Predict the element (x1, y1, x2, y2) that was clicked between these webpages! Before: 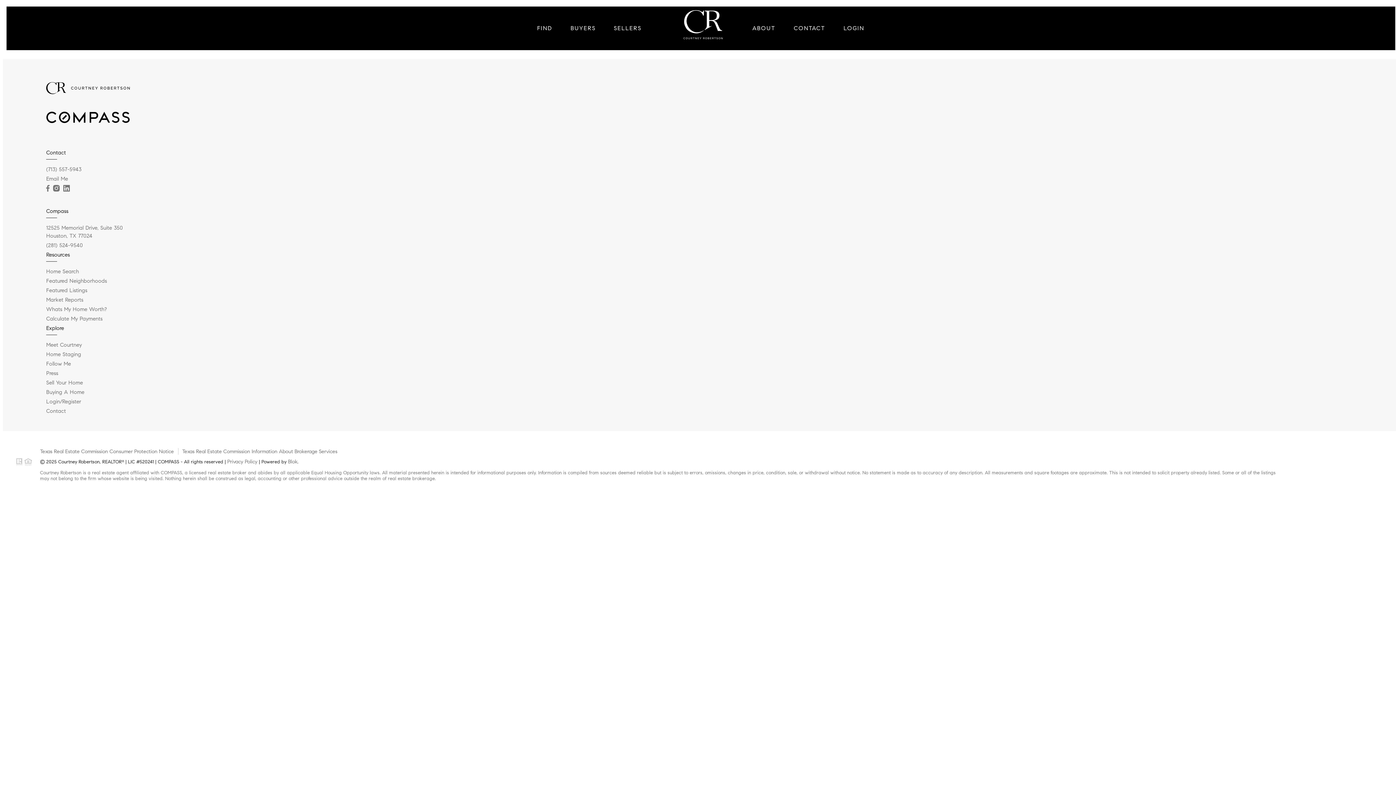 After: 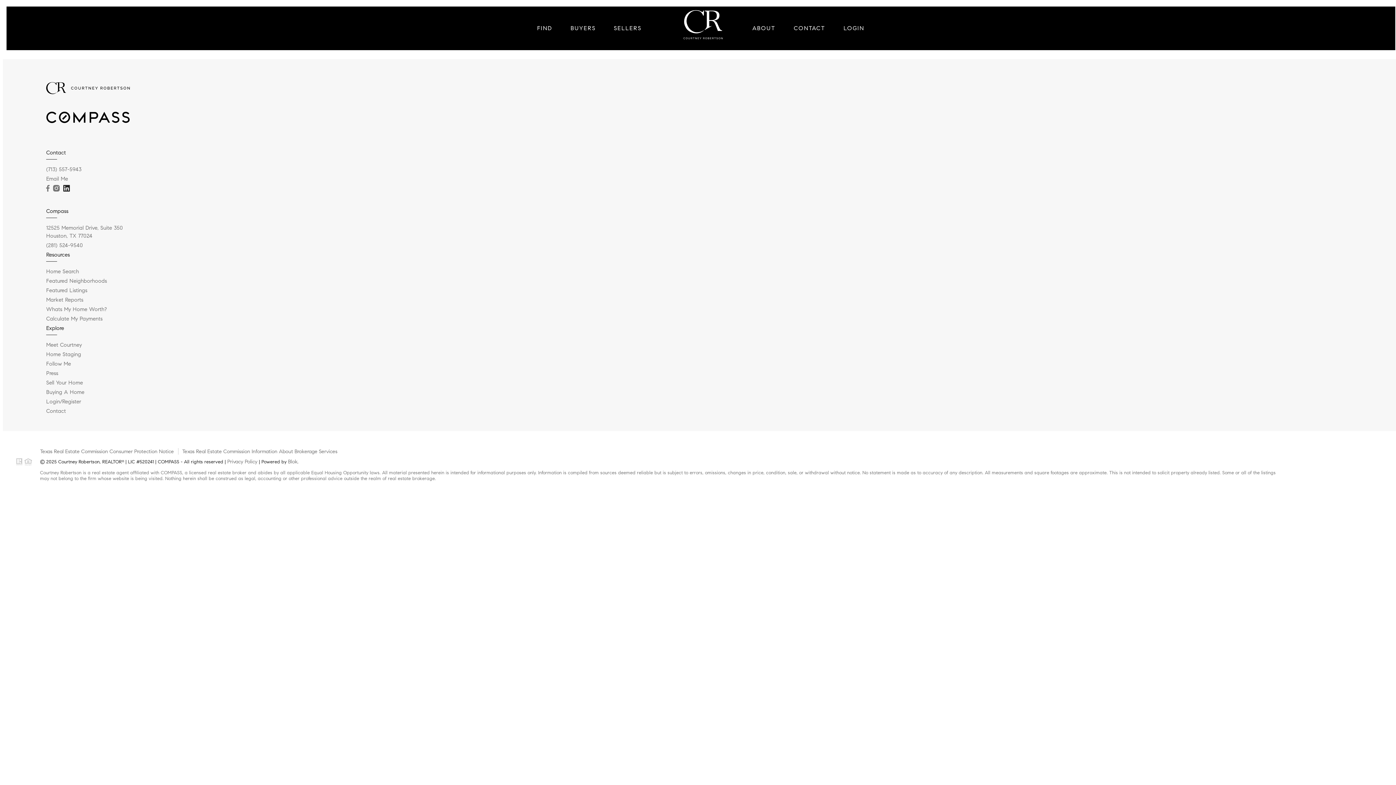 Action: bbox: (63, 185, 69, 191) label: LinkedIn